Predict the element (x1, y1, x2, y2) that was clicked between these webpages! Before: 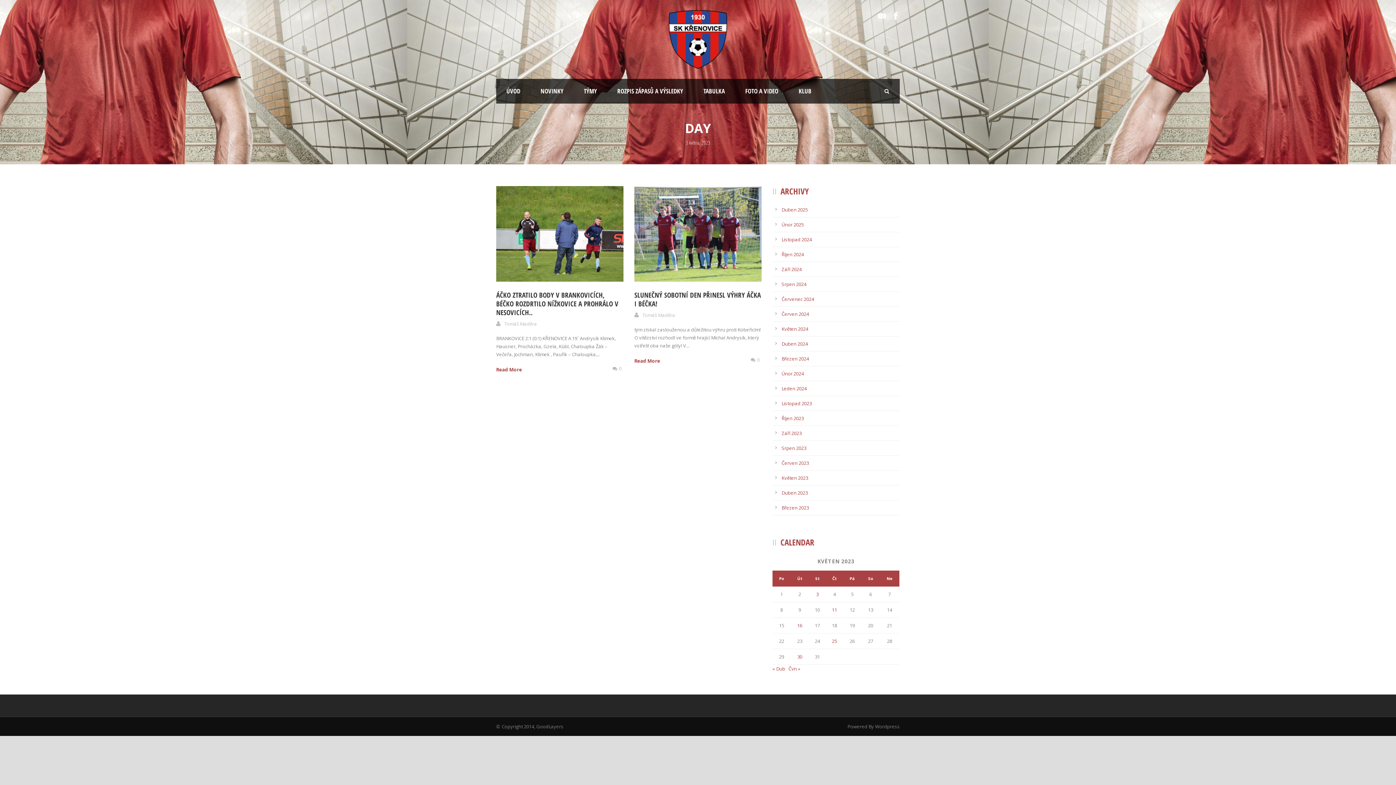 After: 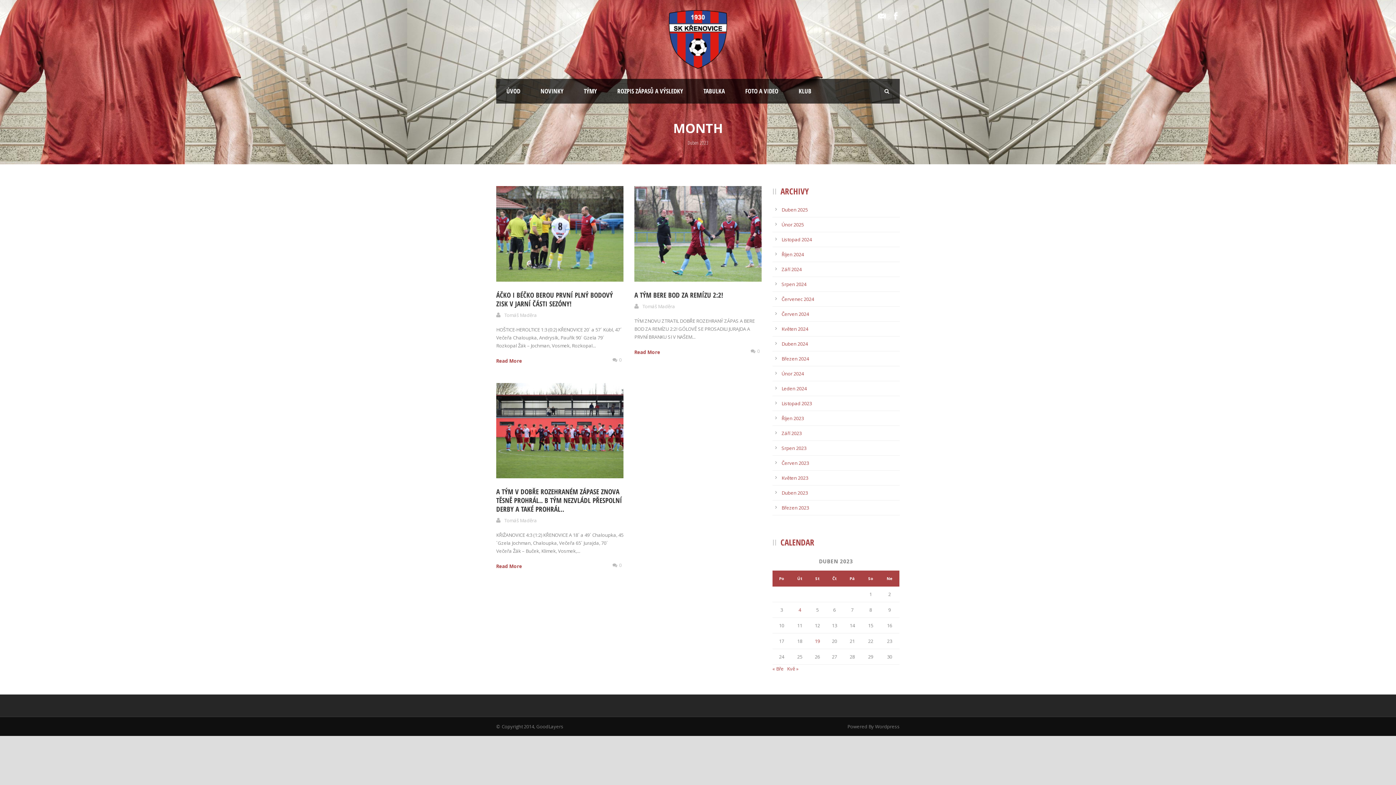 Action: bbox: (781, 489, 808, 496) label: Duben 2023